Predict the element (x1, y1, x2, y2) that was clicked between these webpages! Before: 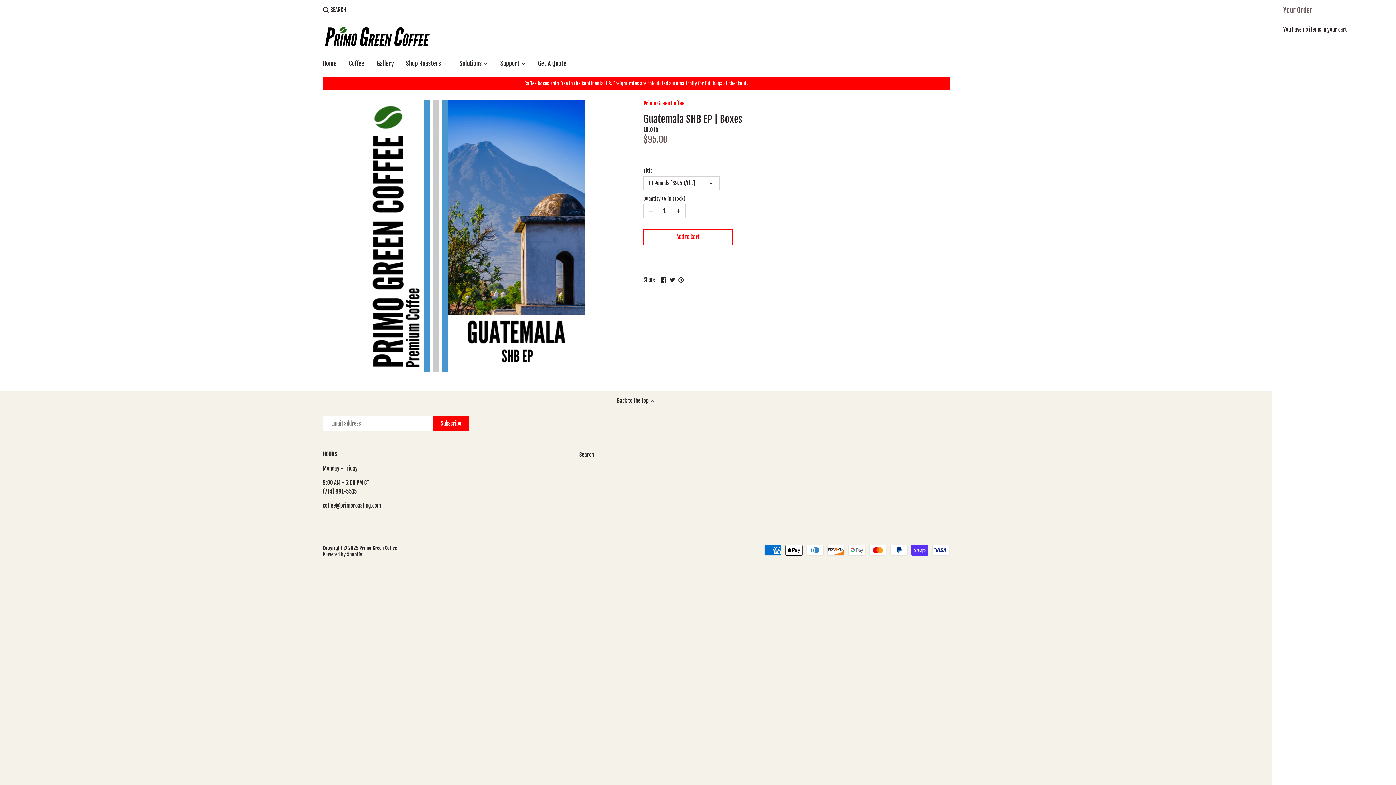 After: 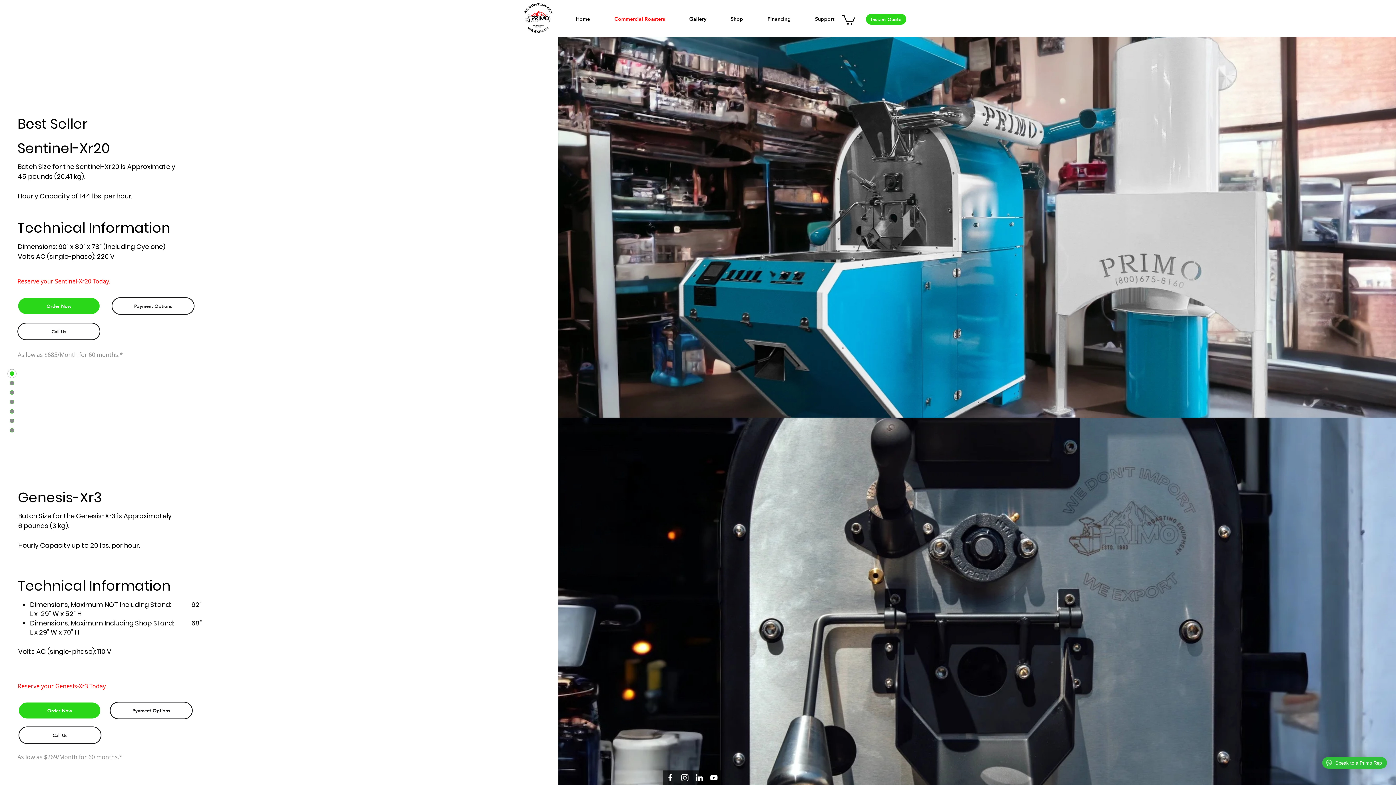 Action: bbox: (400, 57, 447, 72) label: Shop Roasters